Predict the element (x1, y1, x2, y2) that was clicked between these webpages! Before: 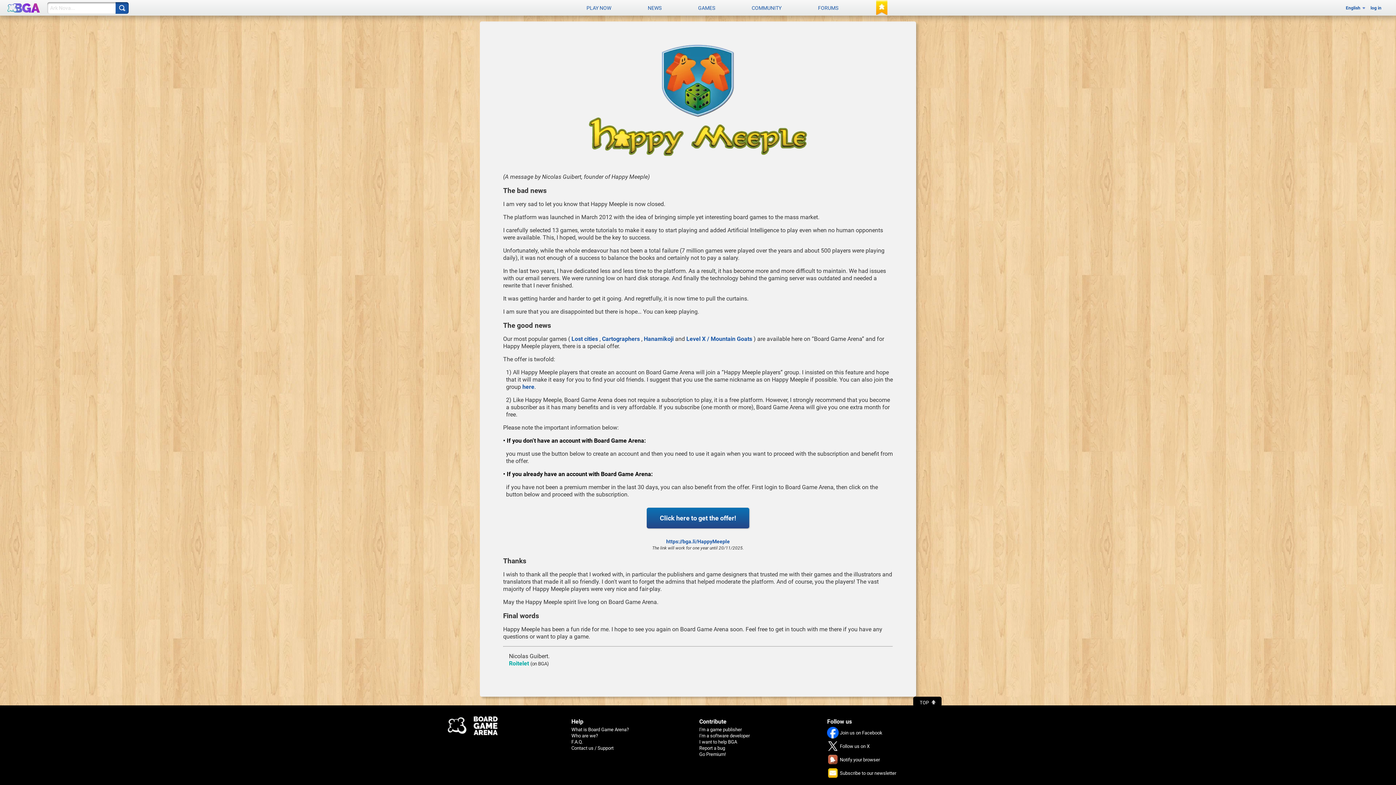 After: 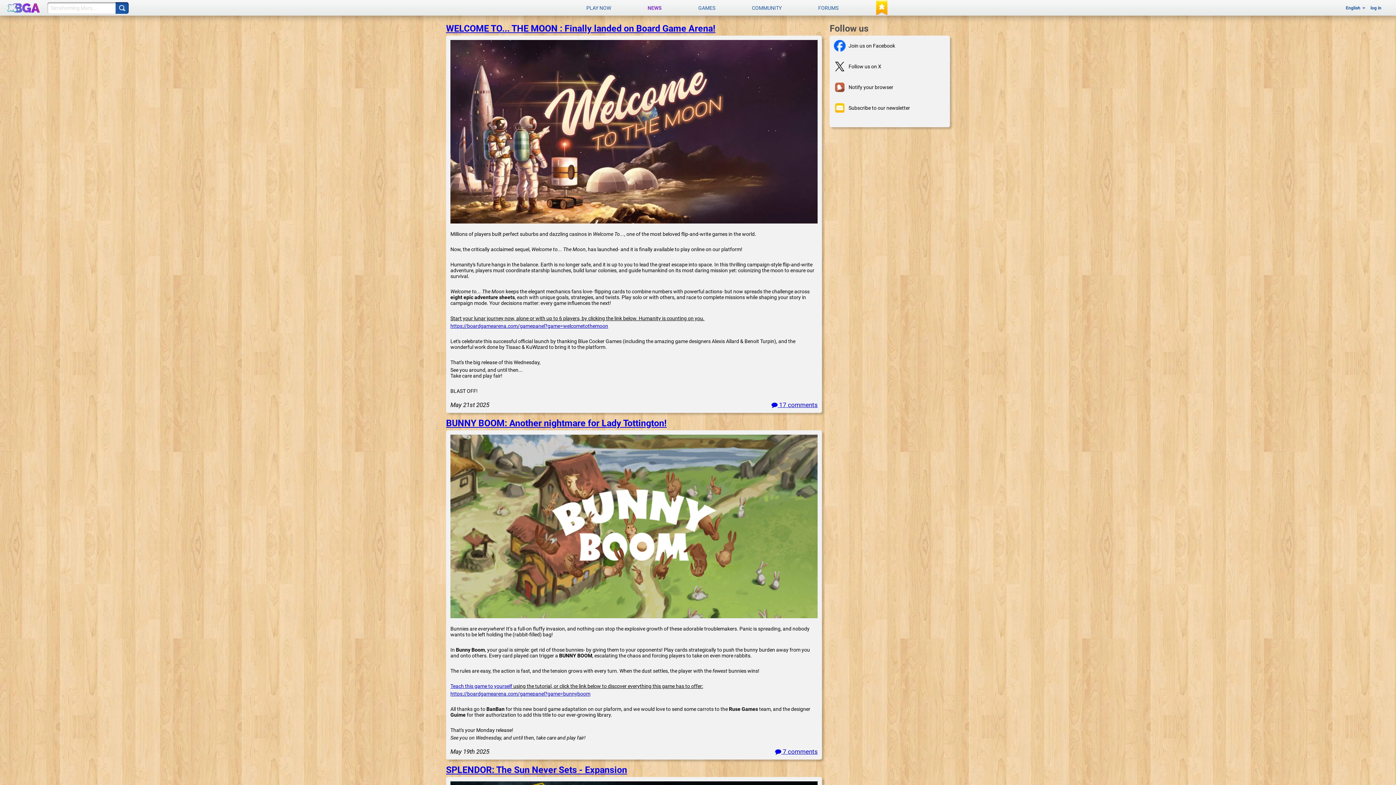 Action: bbox: (629, 0, 680, 15) label: NEWS